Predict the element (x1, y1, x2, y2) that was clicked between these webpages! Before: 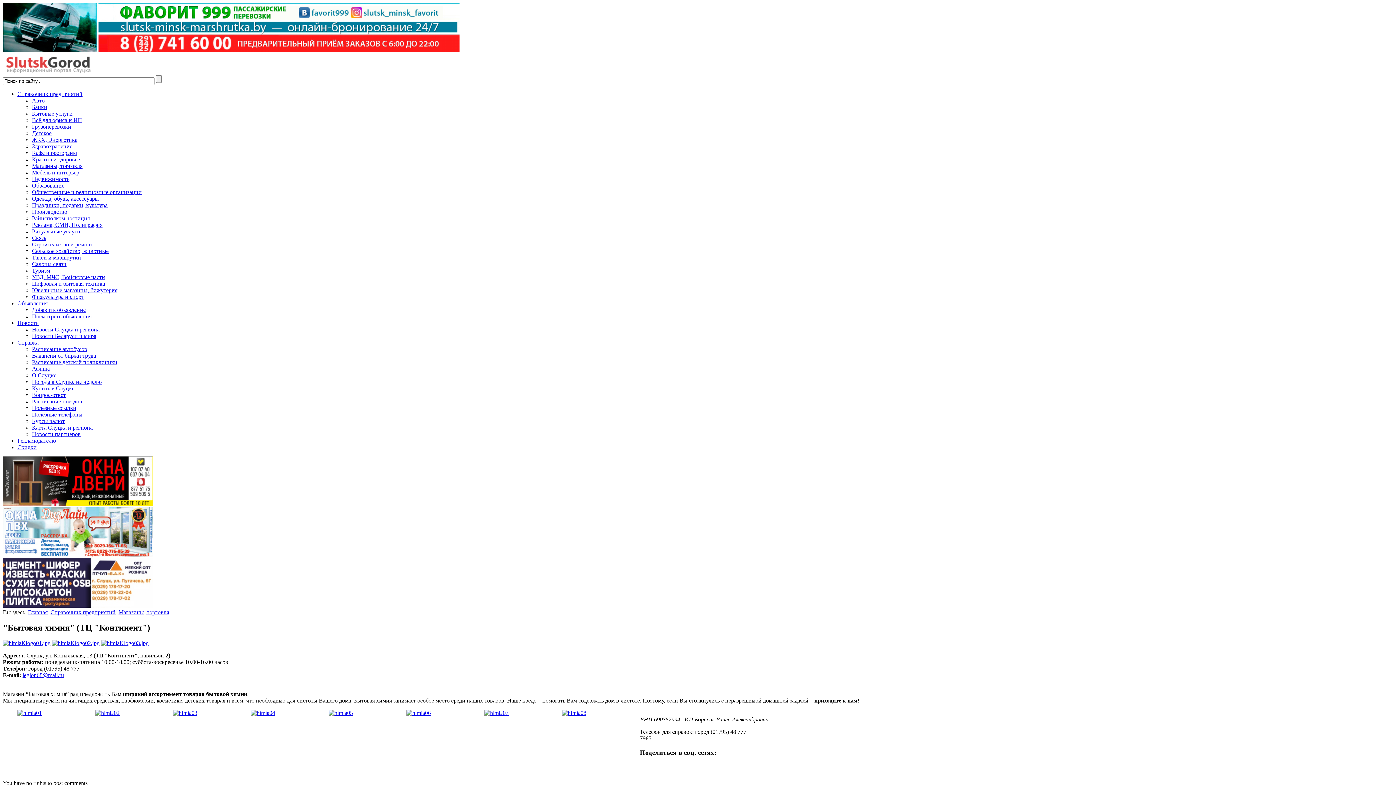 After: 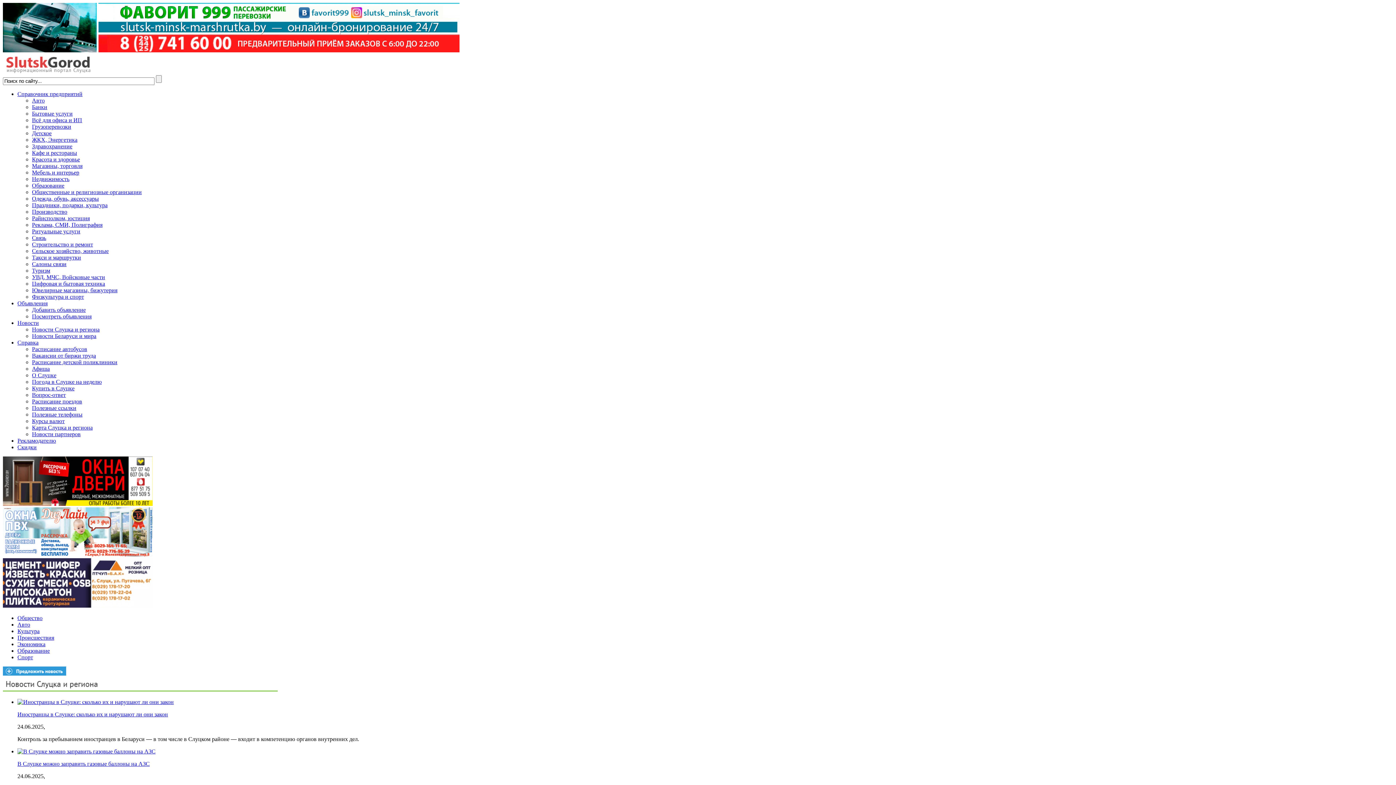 Action: bbox: (2, 68, 93, 74)